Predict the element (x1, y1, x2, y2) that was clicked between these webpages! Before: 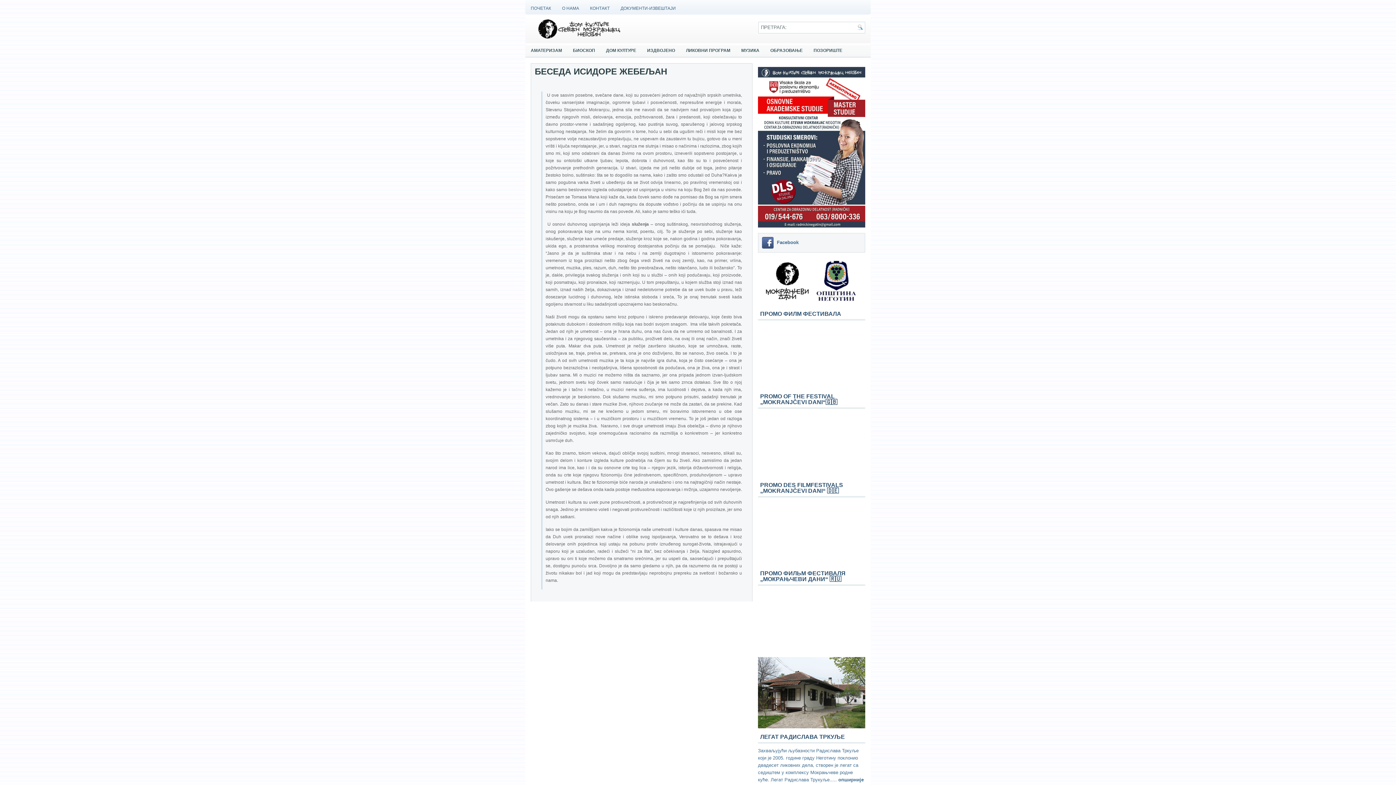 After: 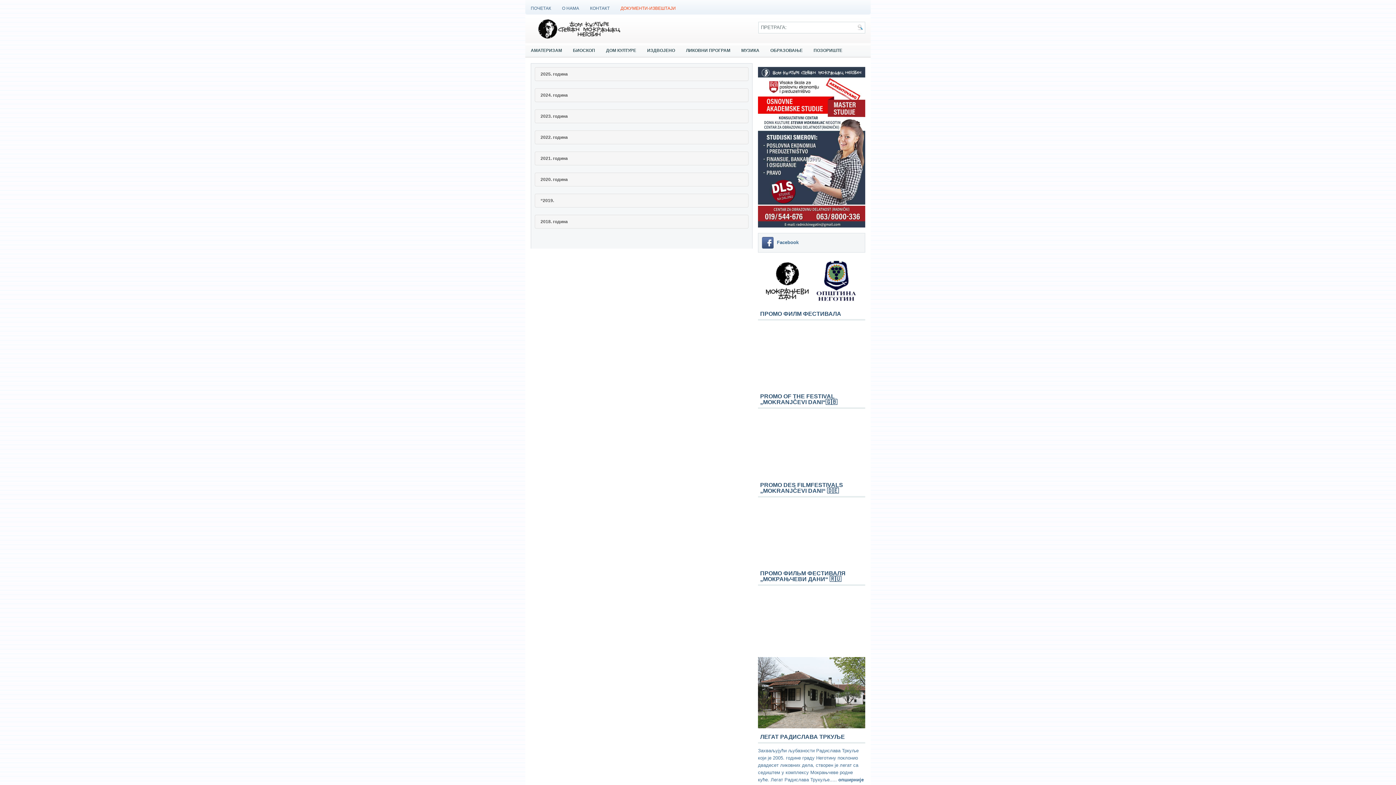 Action: label: ДОКУМЕНТИ-ИЗВЕШТАЈИ bbox: (615, 1, 681, 14)